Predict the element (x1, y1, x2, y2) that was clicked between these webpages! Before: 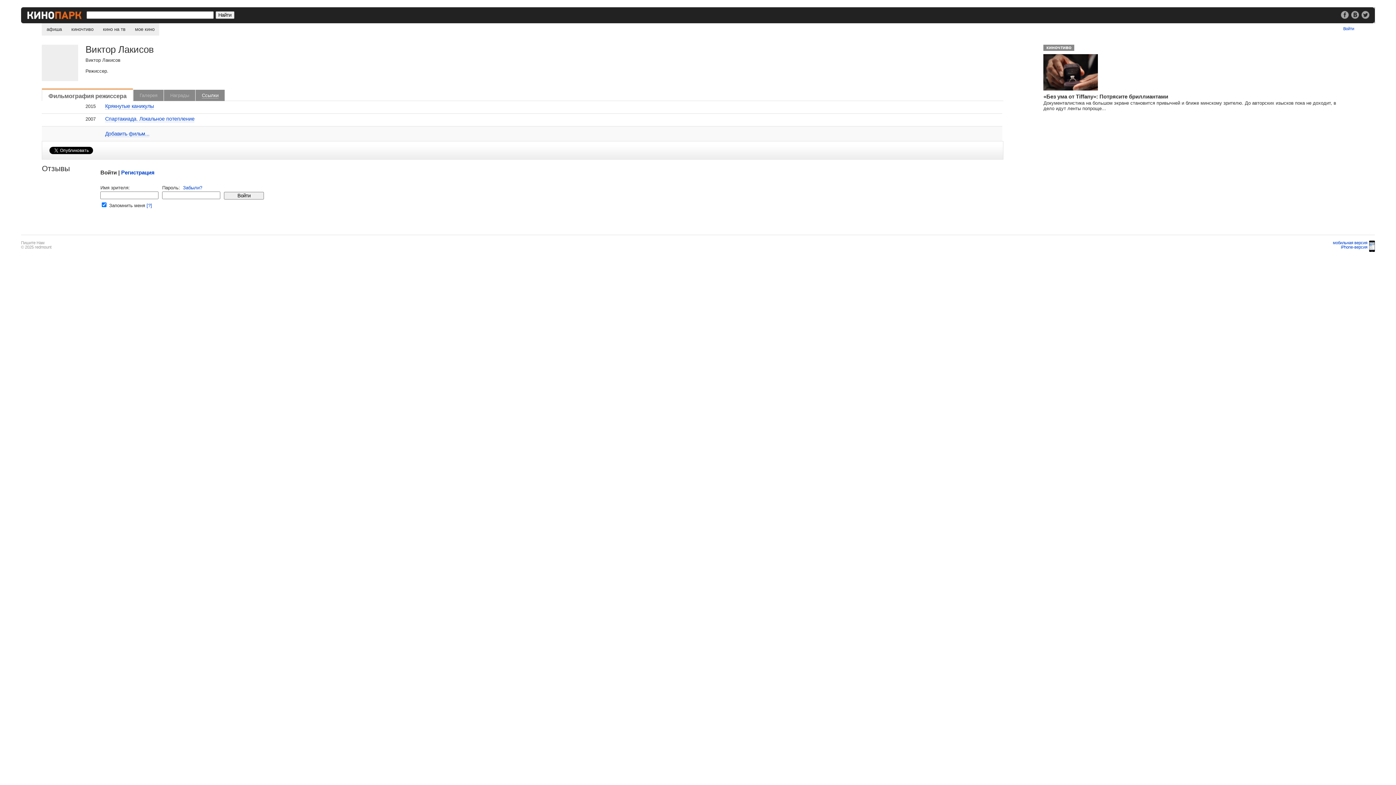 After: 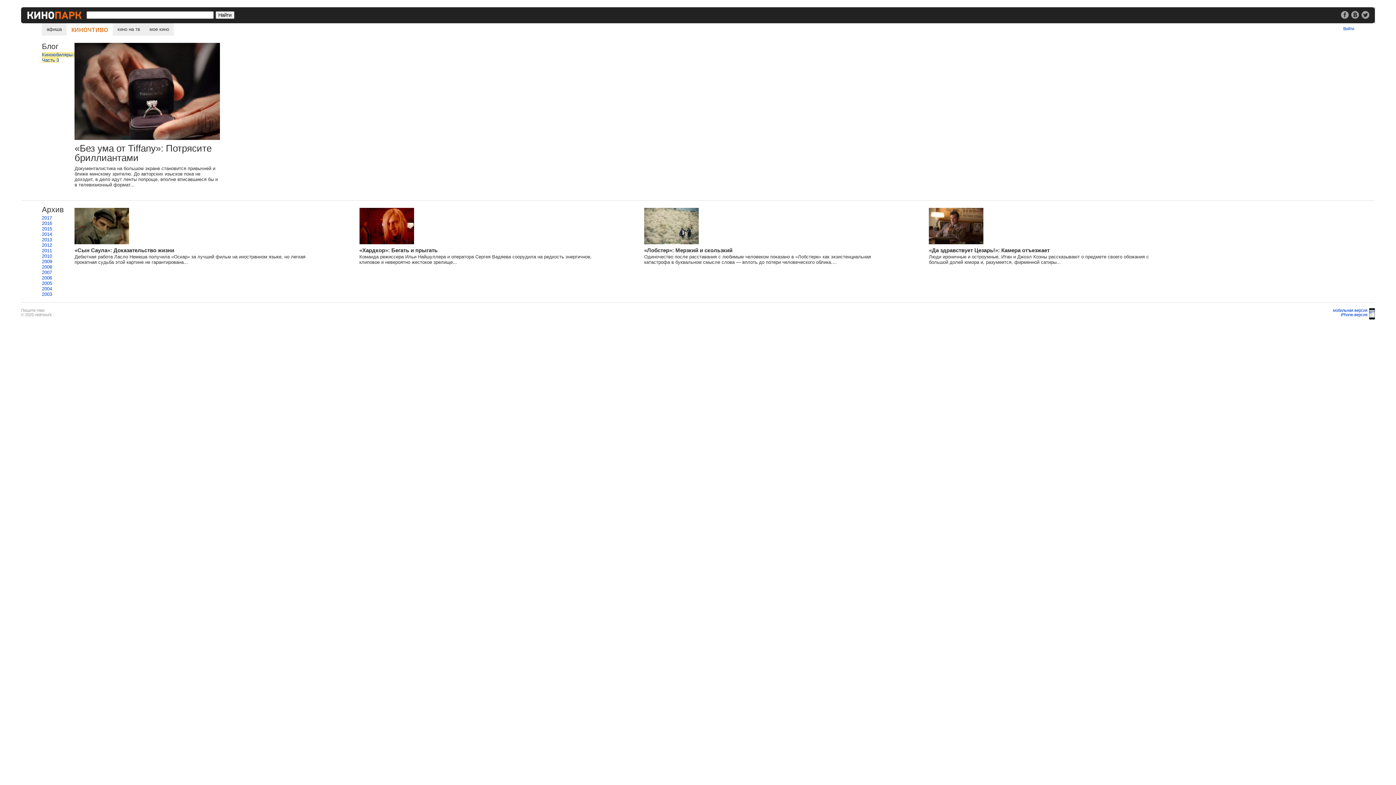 Action: label: киночтиво bbox: (66, 23, 98, 35)